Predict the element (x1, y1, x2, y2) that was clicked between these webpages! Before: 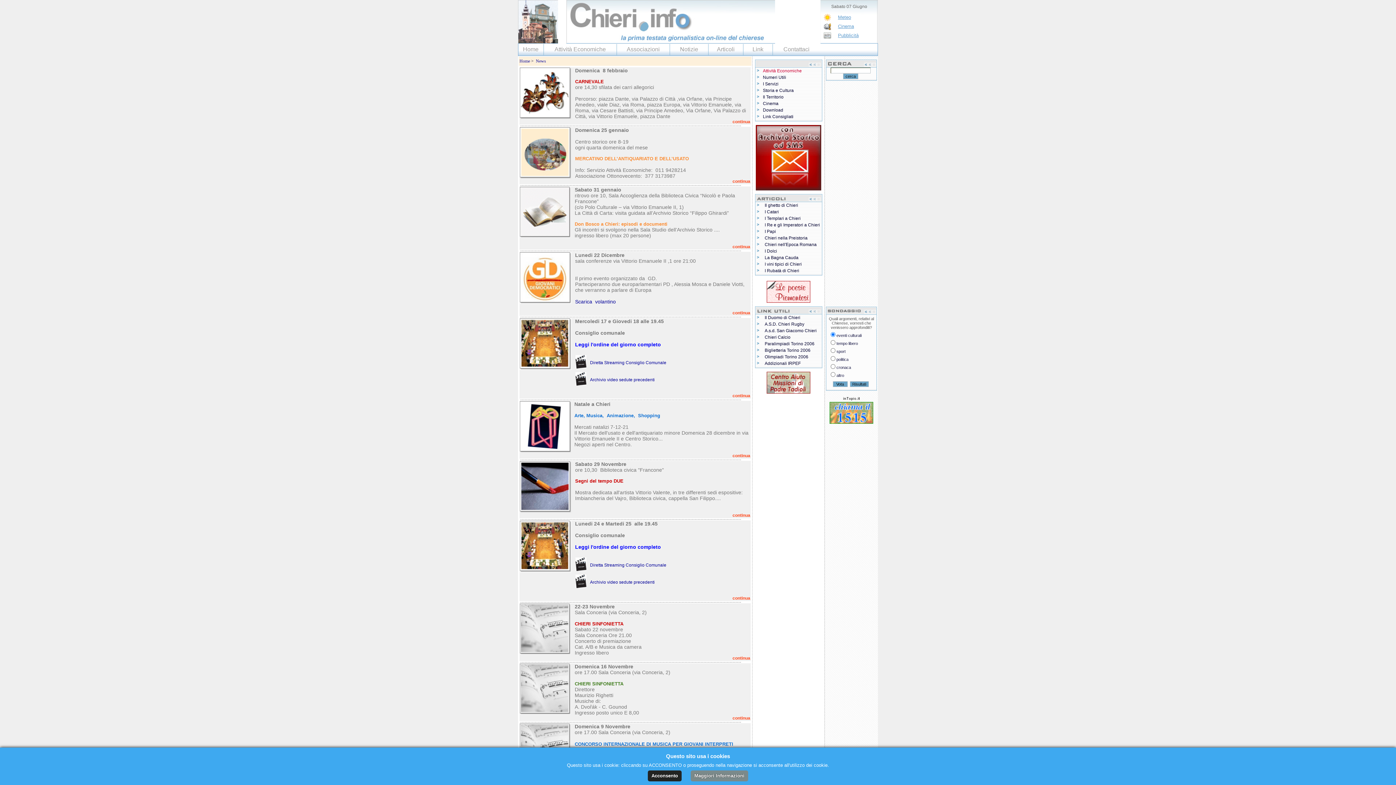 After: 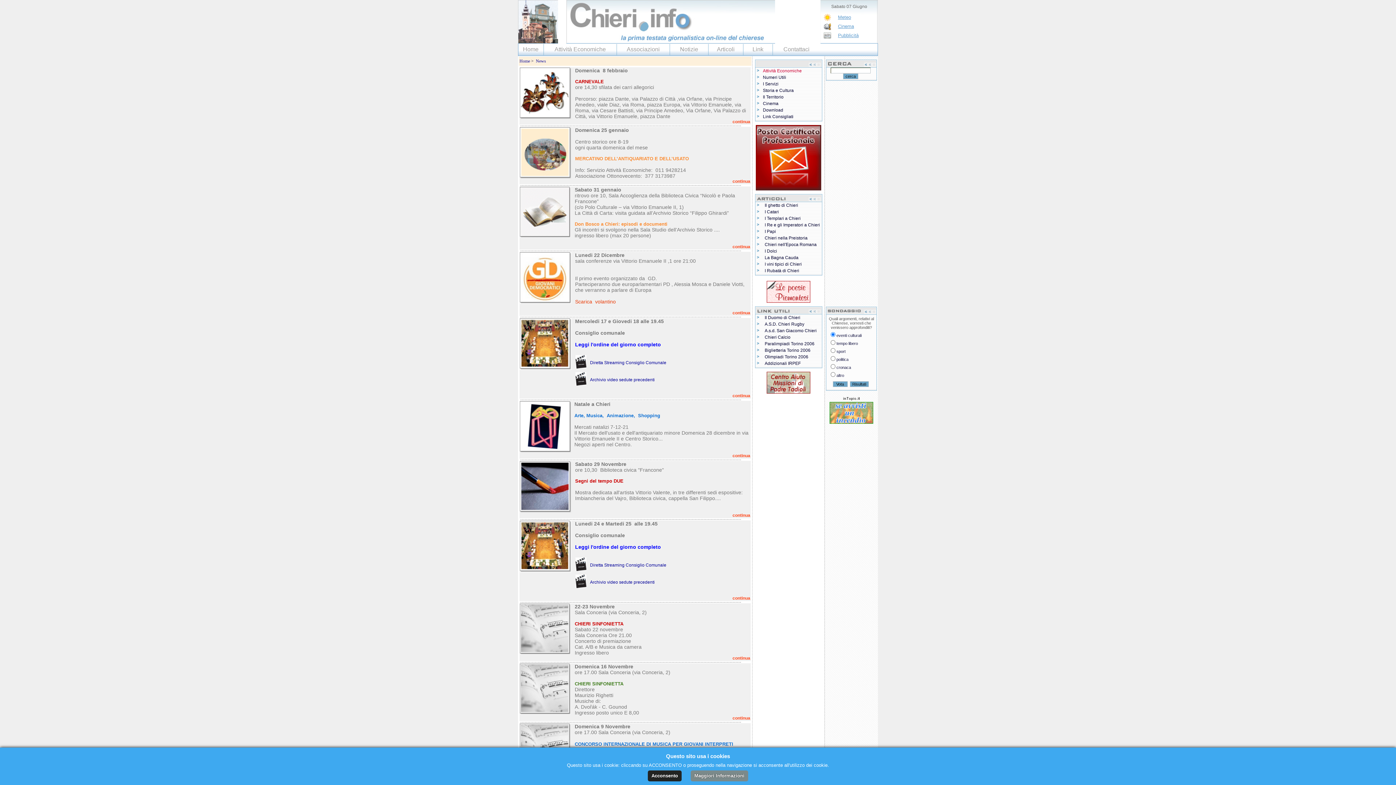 Action: label: Scarica  volantino bbox: (575, 298, 616, 304)